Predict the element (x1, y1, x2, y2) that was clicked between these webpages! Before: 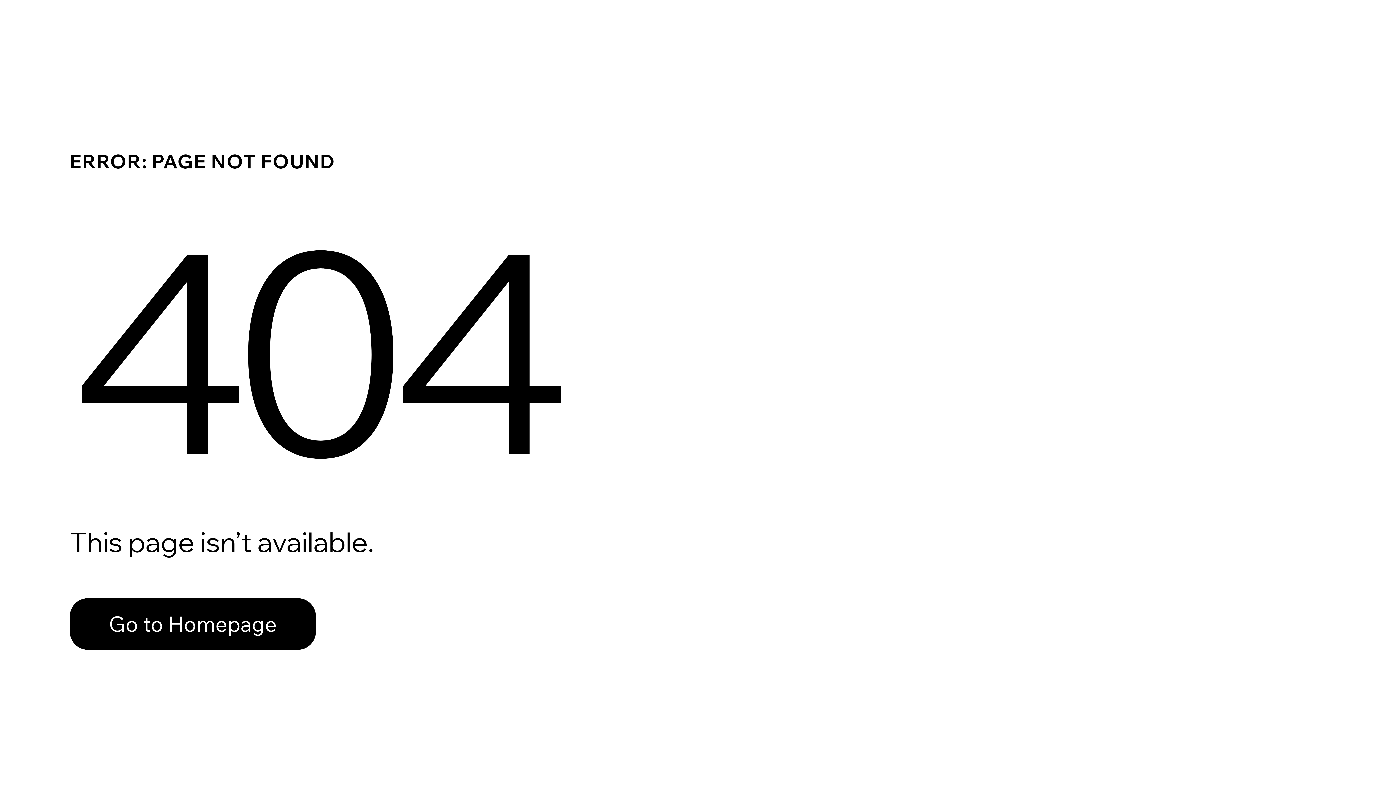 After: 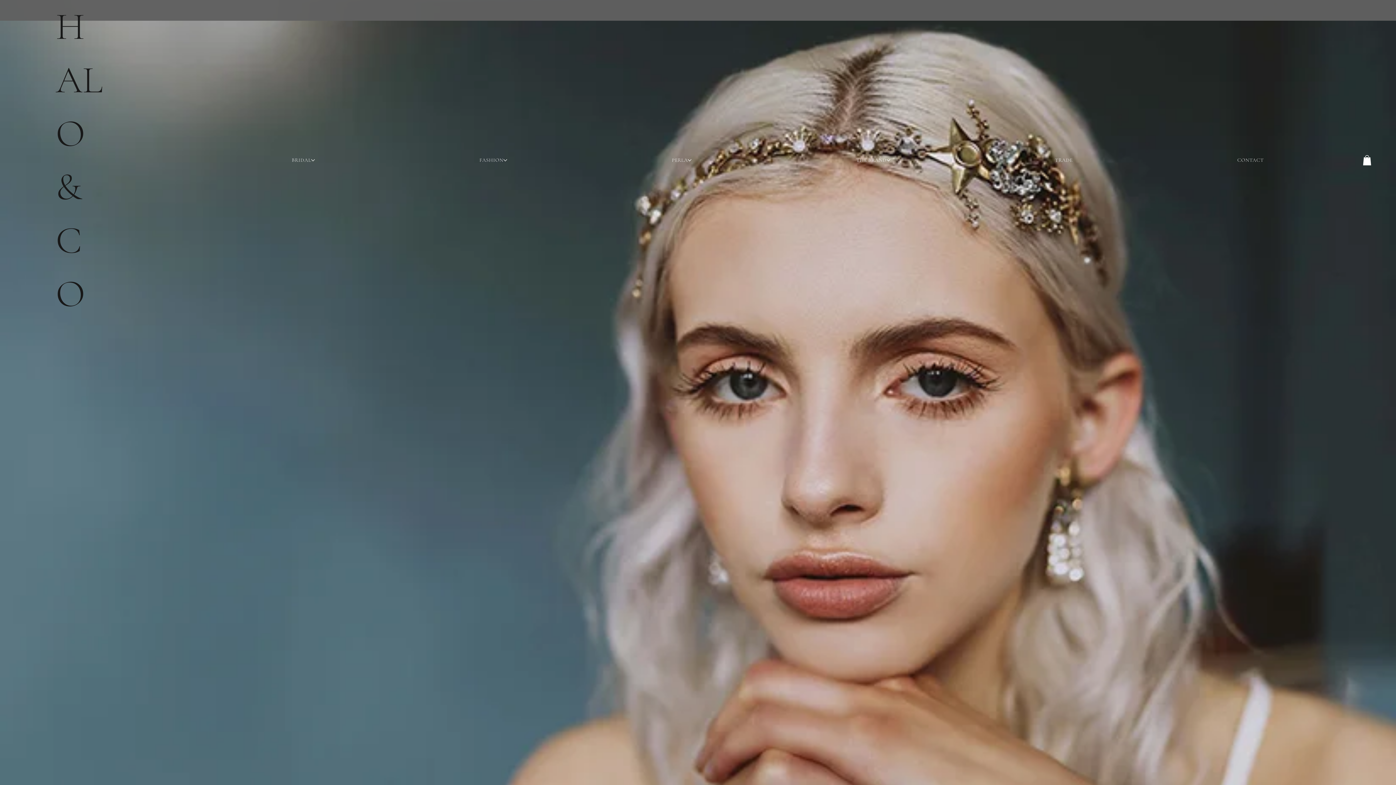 Action: label: Go to Homepage bbox: (69, 582, 768, 659)